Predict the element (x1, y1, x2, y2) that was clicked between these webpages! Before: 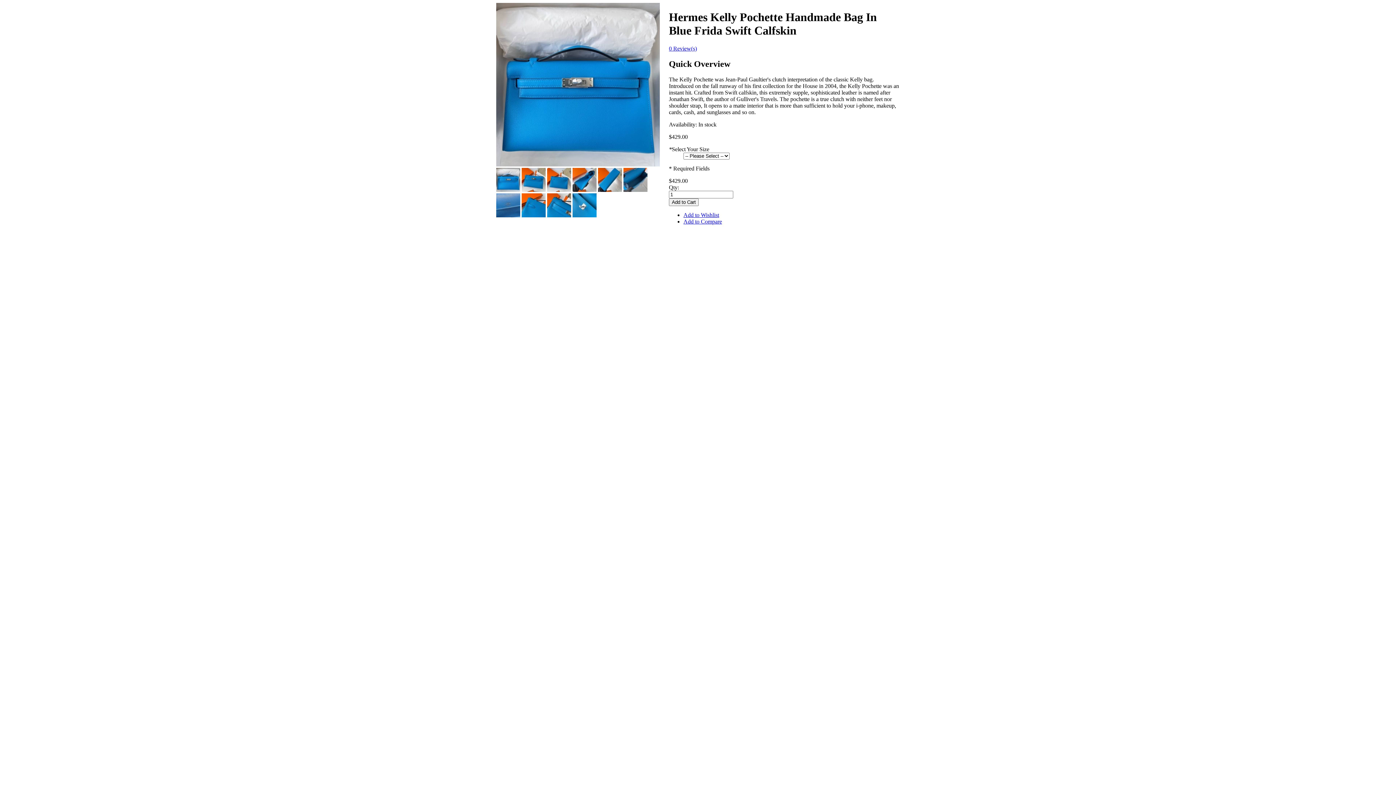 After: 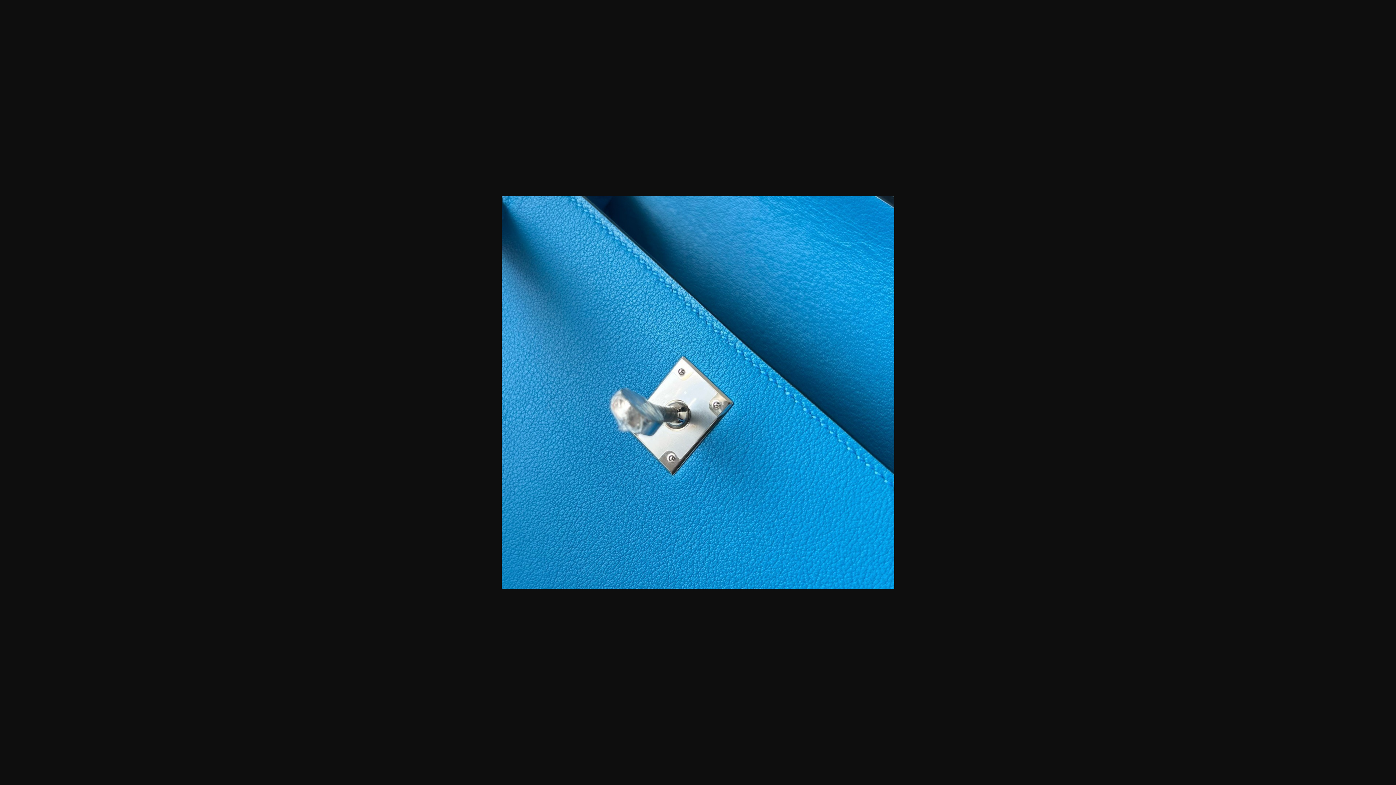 Action: bbox: (572, 212, 596, 218)